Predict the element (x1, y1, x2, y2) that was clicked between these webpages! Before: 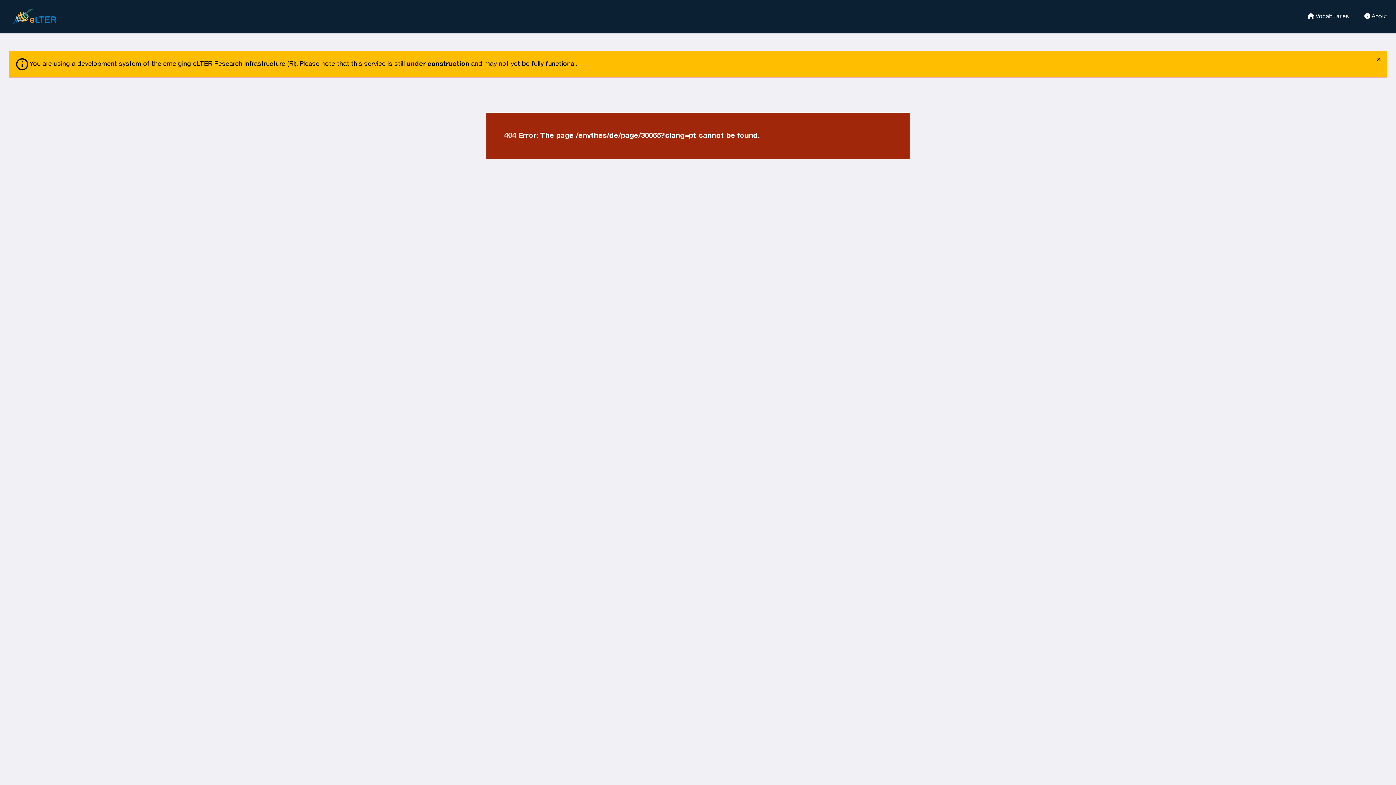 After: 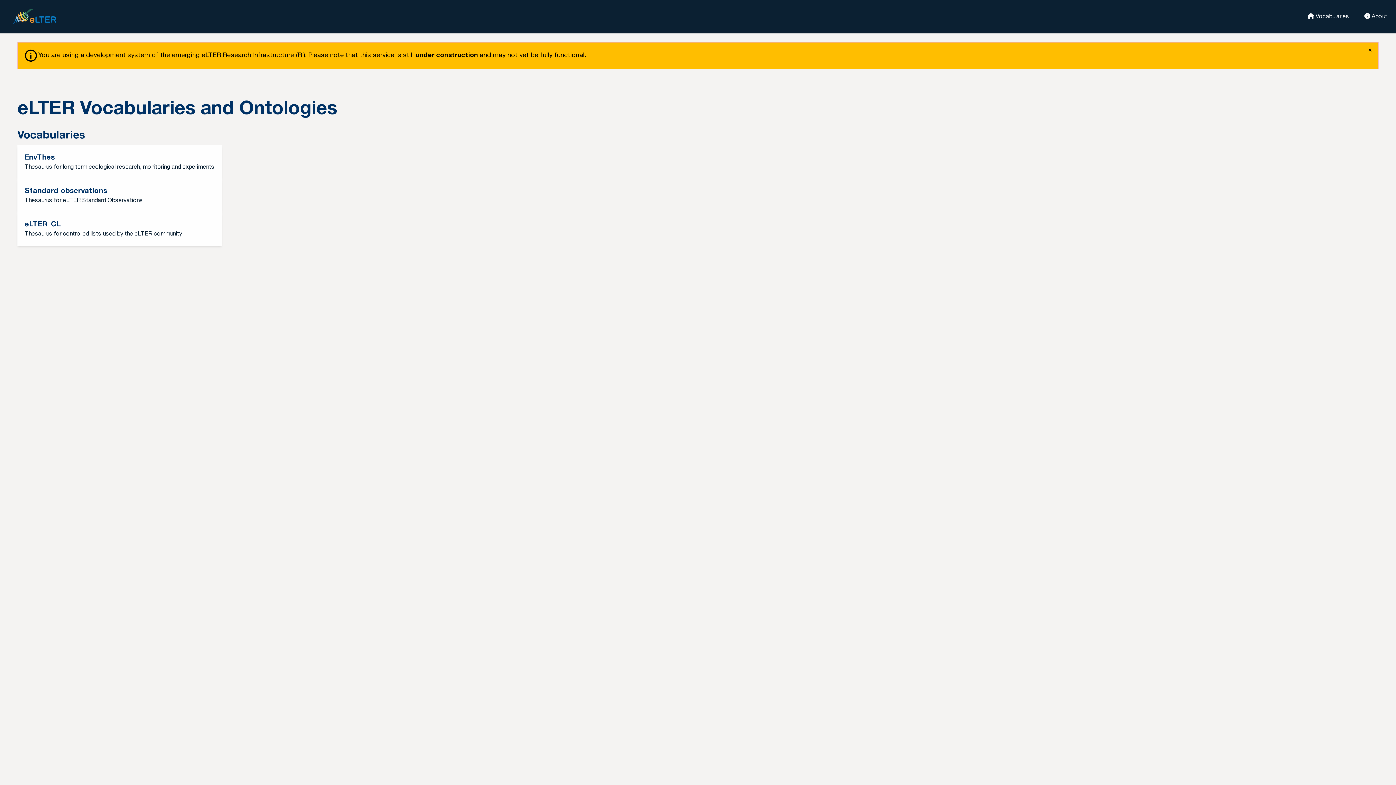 Action: bbox: (1298, 12, 1349, 19) label:  Vocabularies